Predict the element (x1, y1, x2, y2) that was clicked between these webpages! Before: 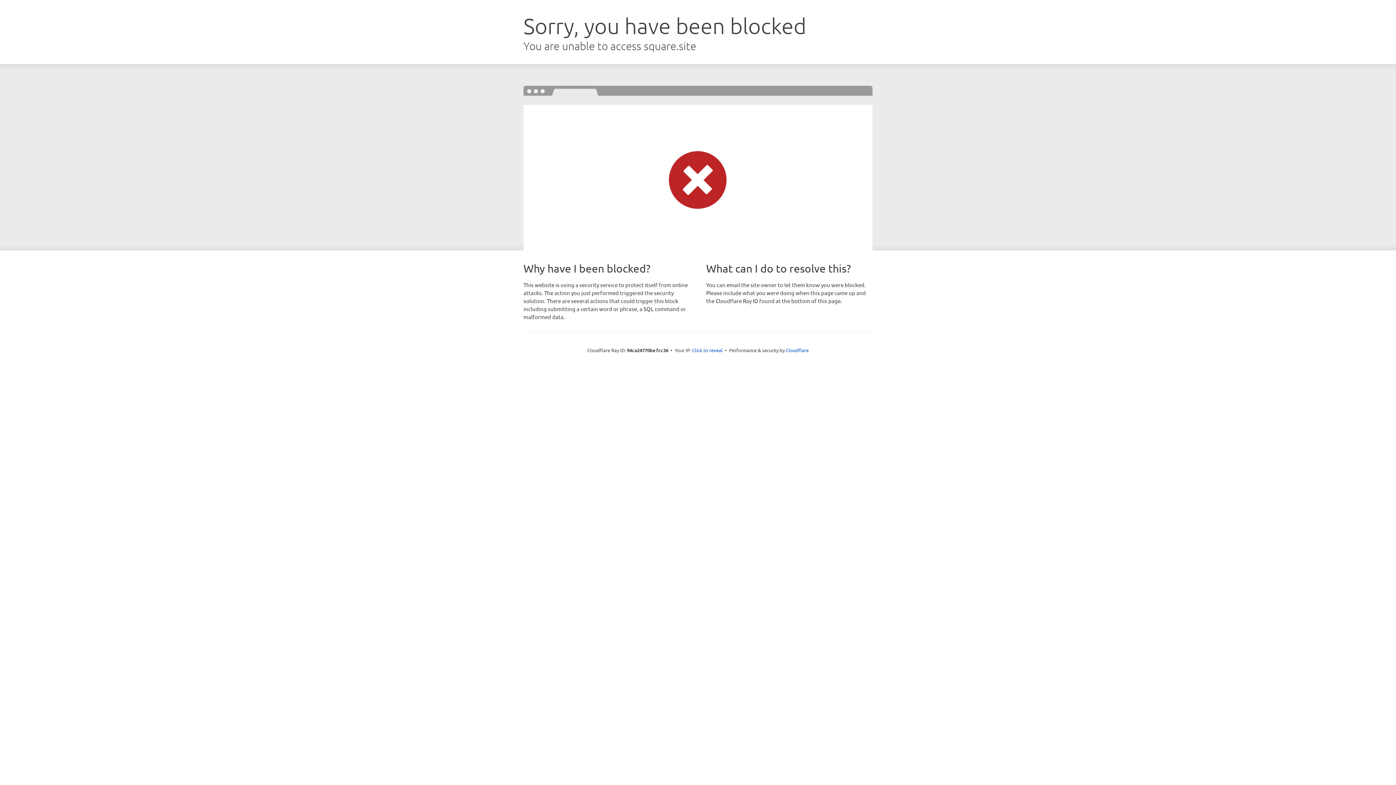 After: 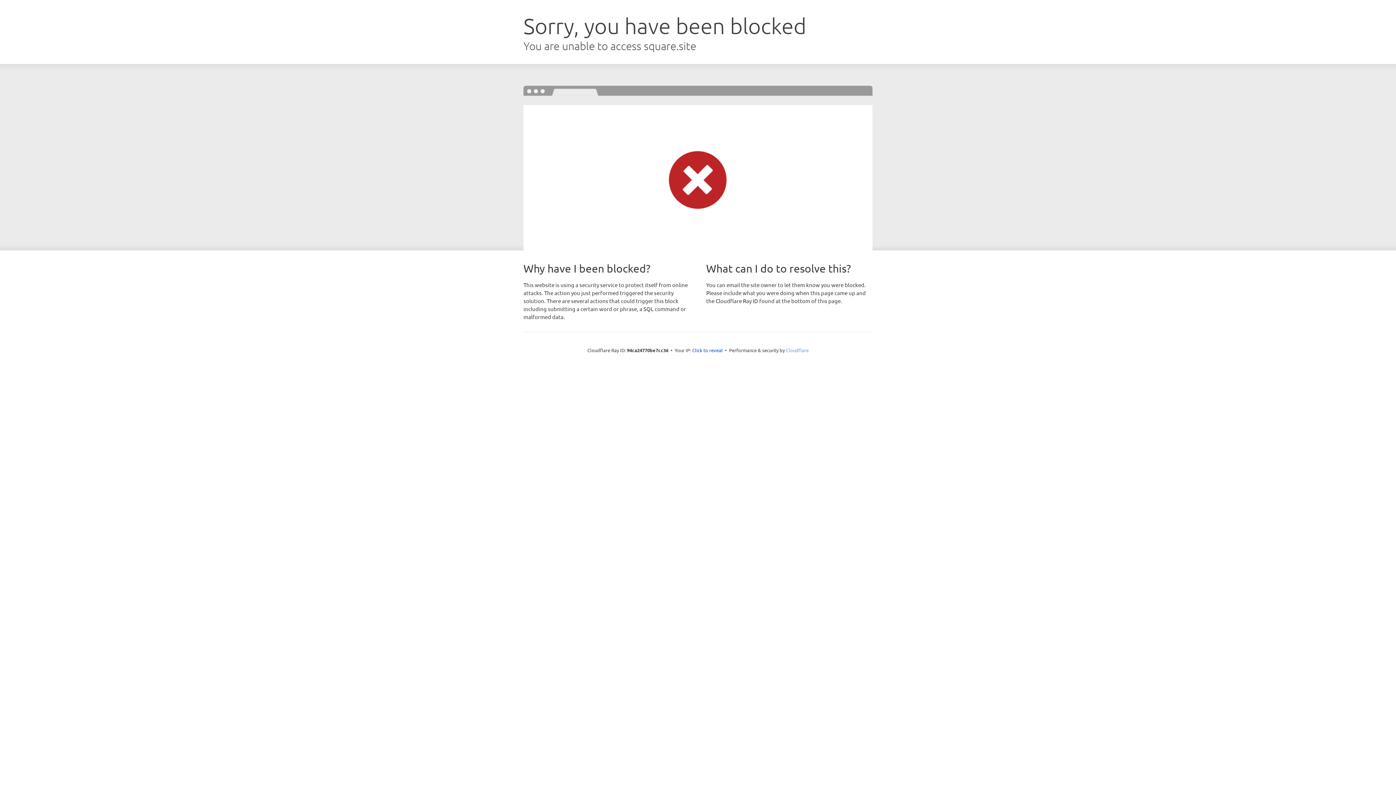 Action: bbox: (786, 347, 808, 353) label: Cloudflare